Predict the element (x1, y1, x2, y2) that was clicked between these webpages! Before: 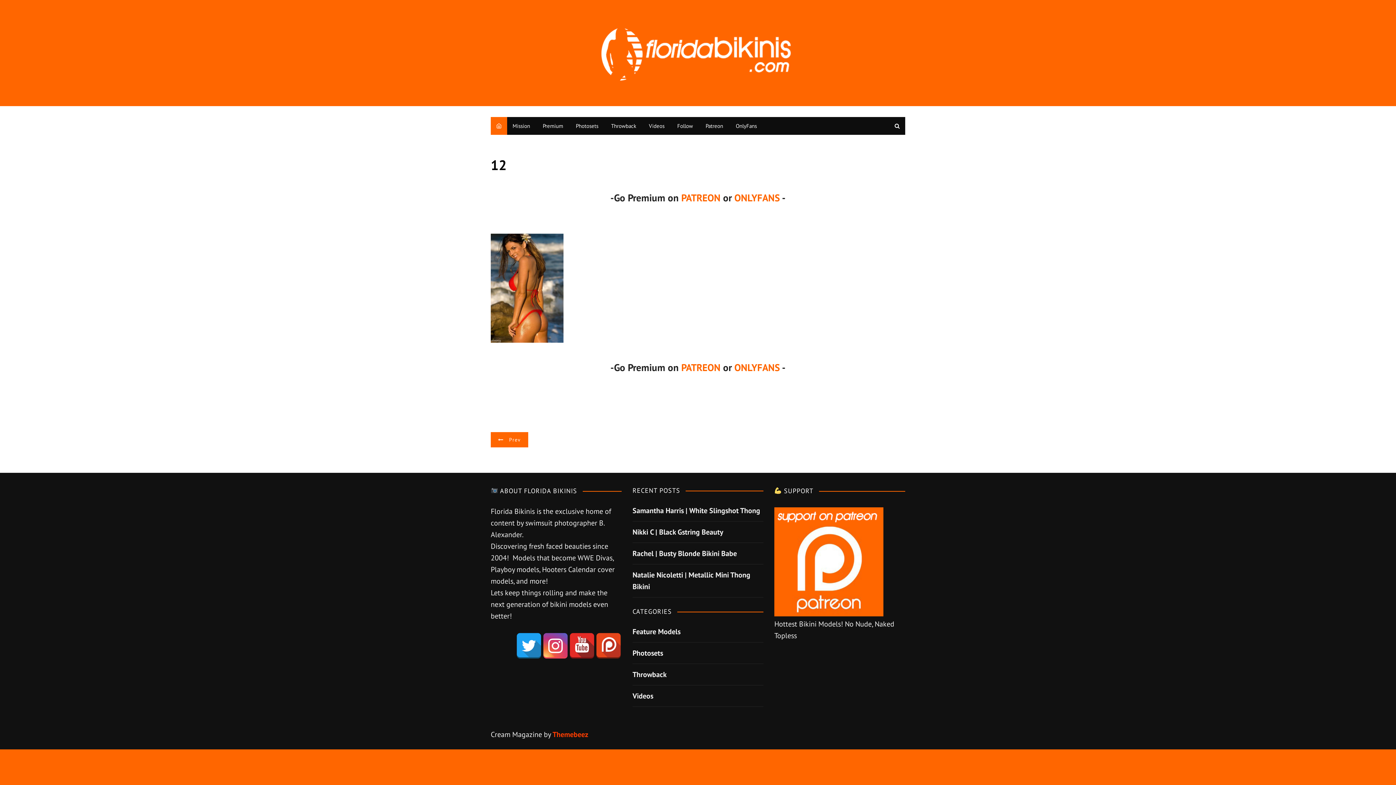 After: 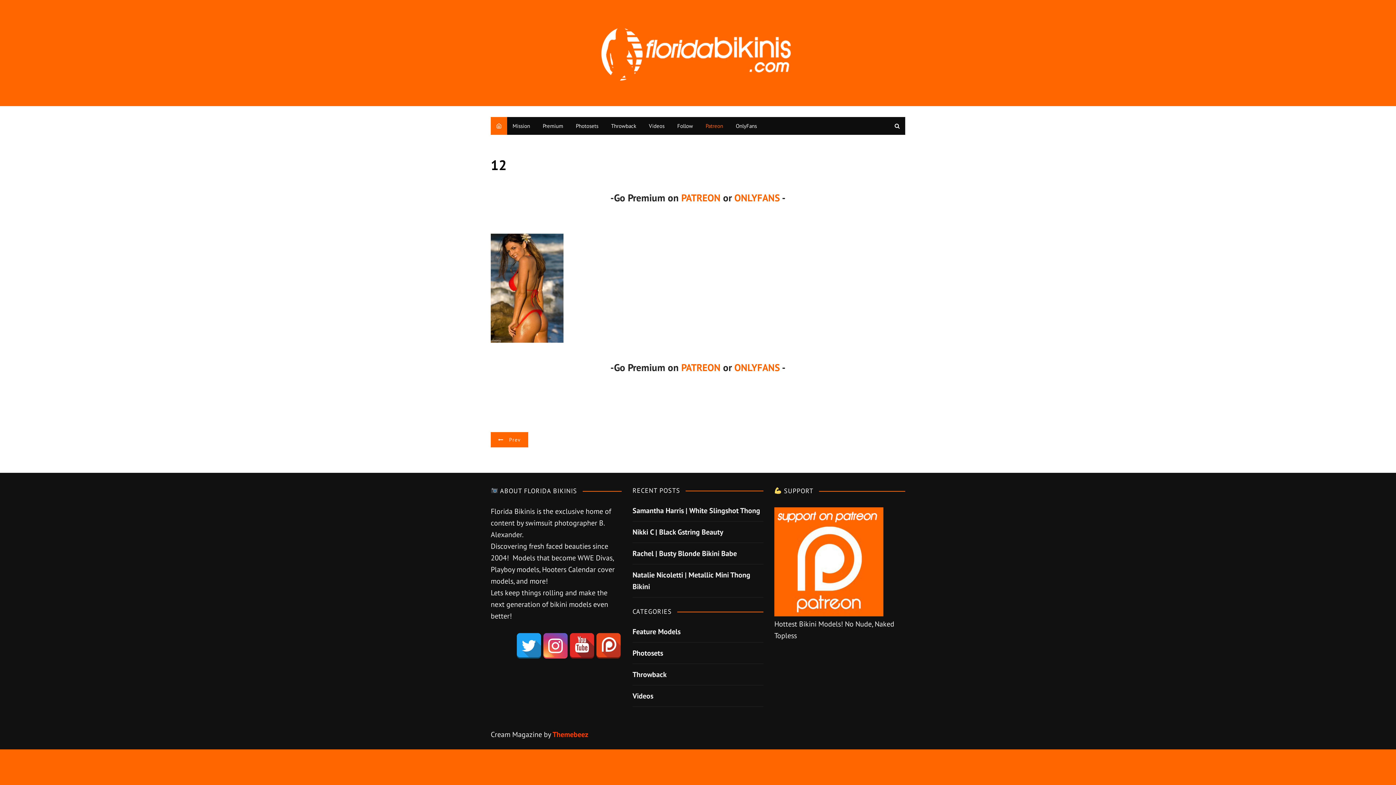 Action: bbox: (700, 117, 728, 134) label: Patreon